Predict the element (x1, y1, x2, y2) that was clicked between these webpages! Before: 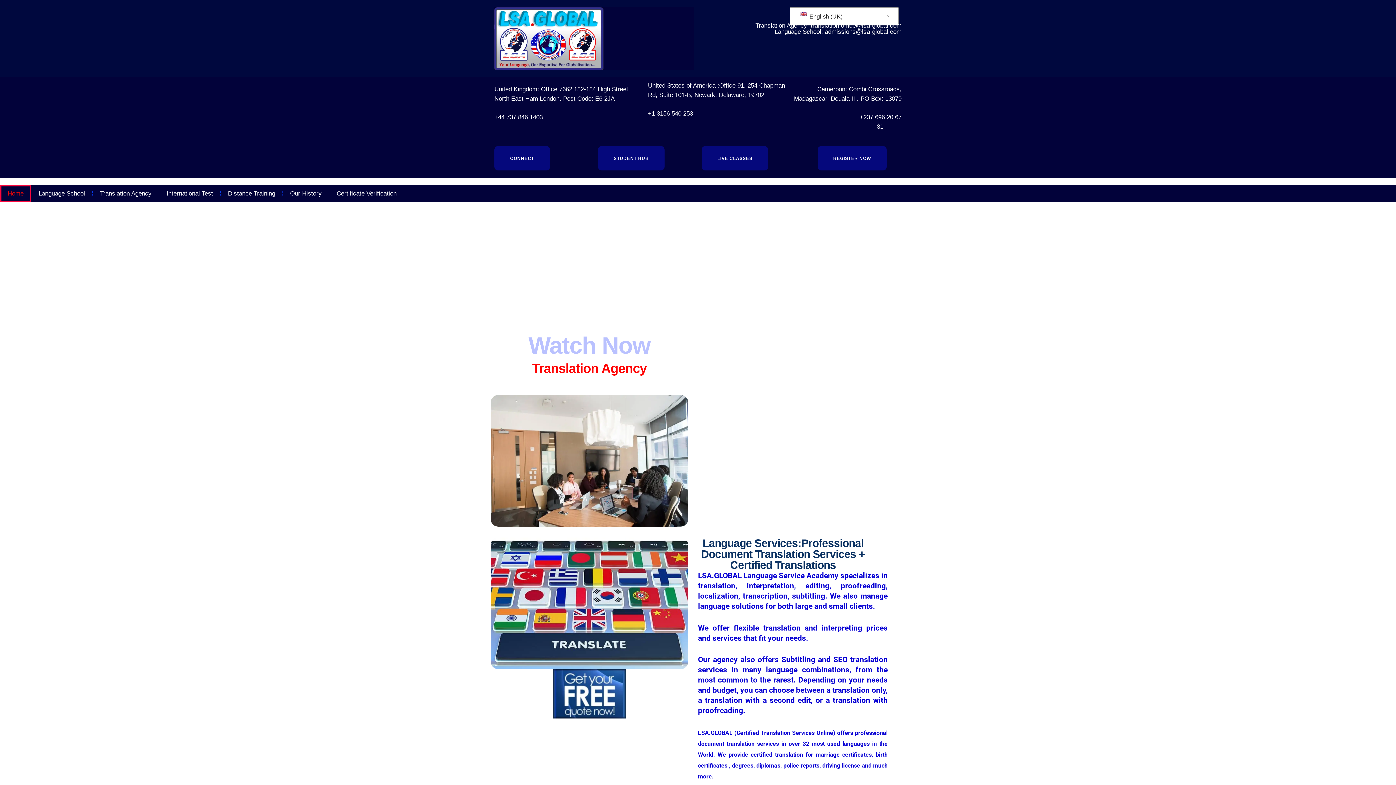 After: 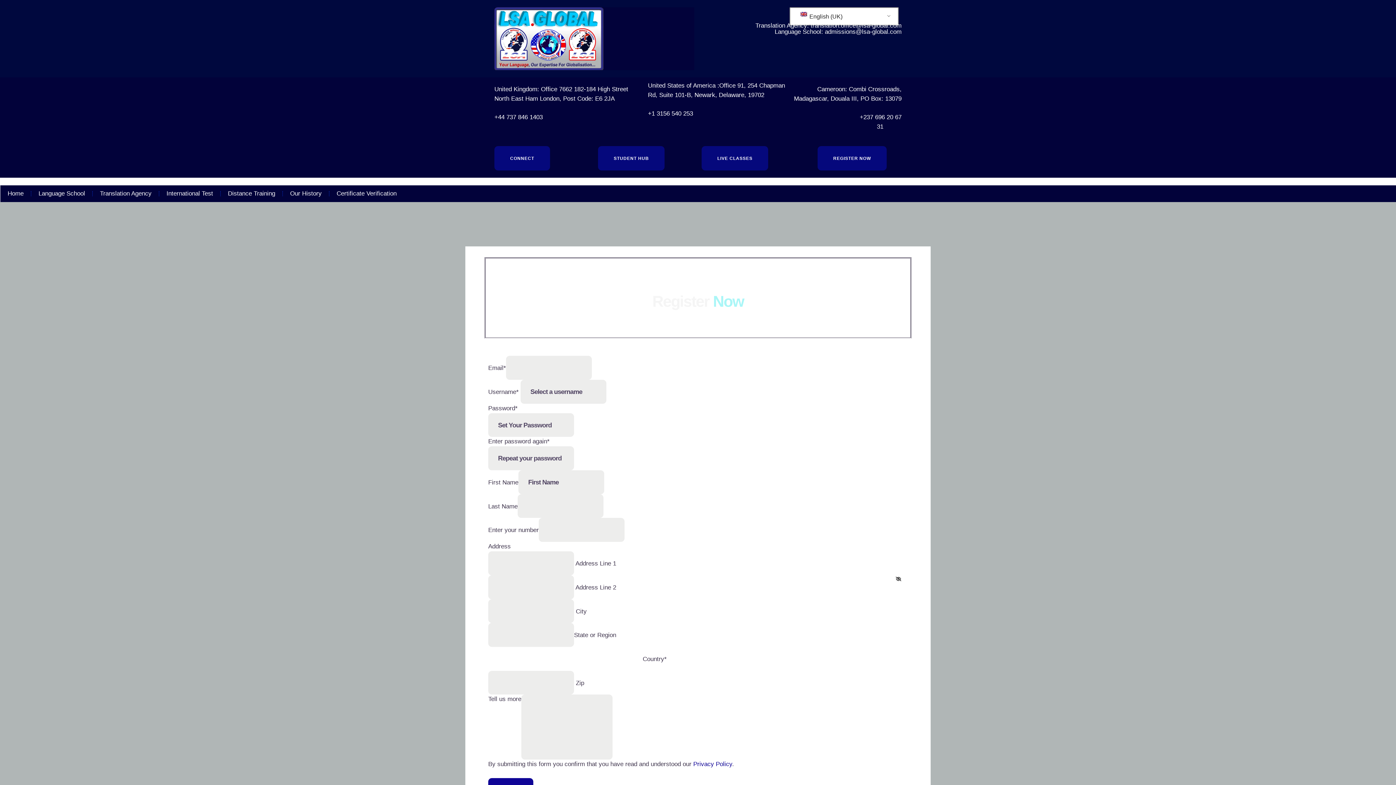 Action: label: REGISTER NOW bbox: (817, 146, 886, 170)